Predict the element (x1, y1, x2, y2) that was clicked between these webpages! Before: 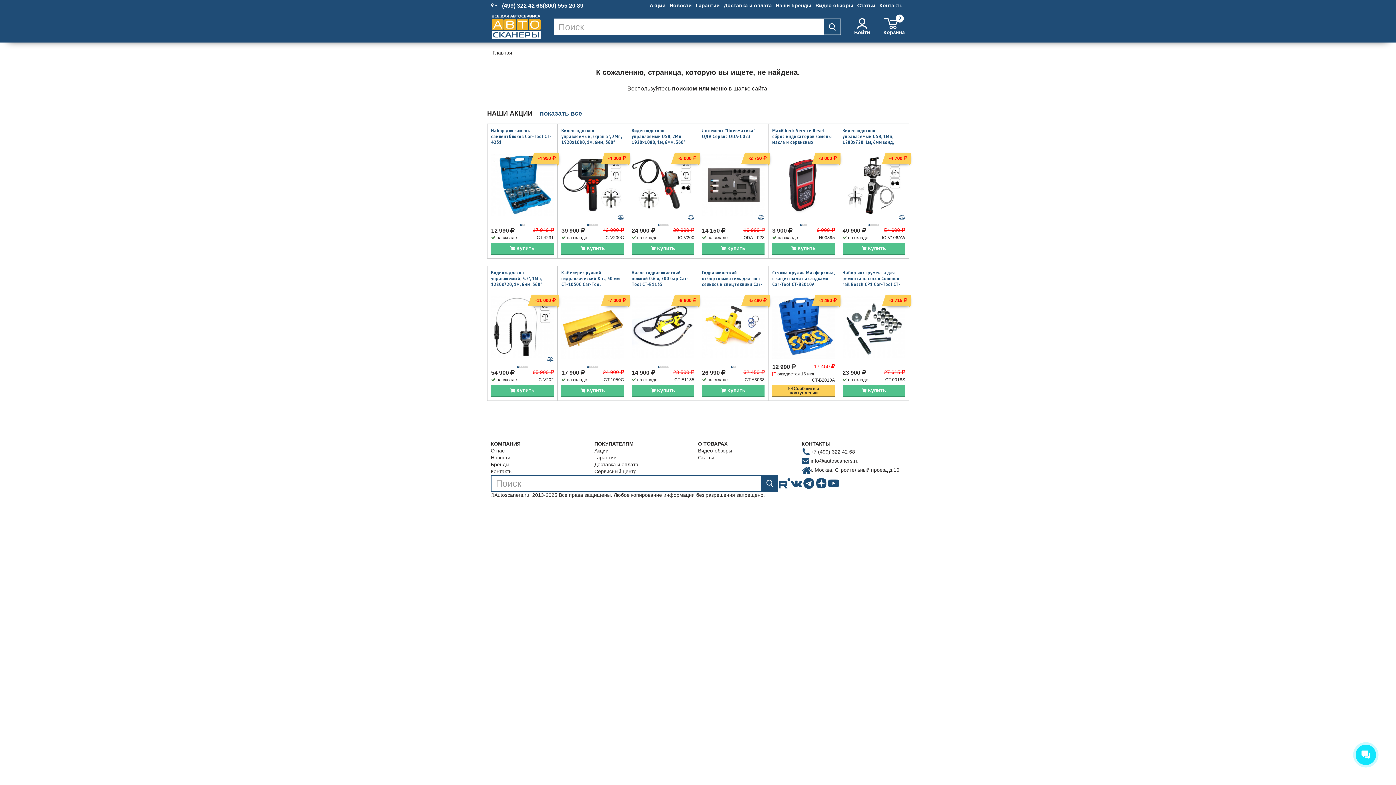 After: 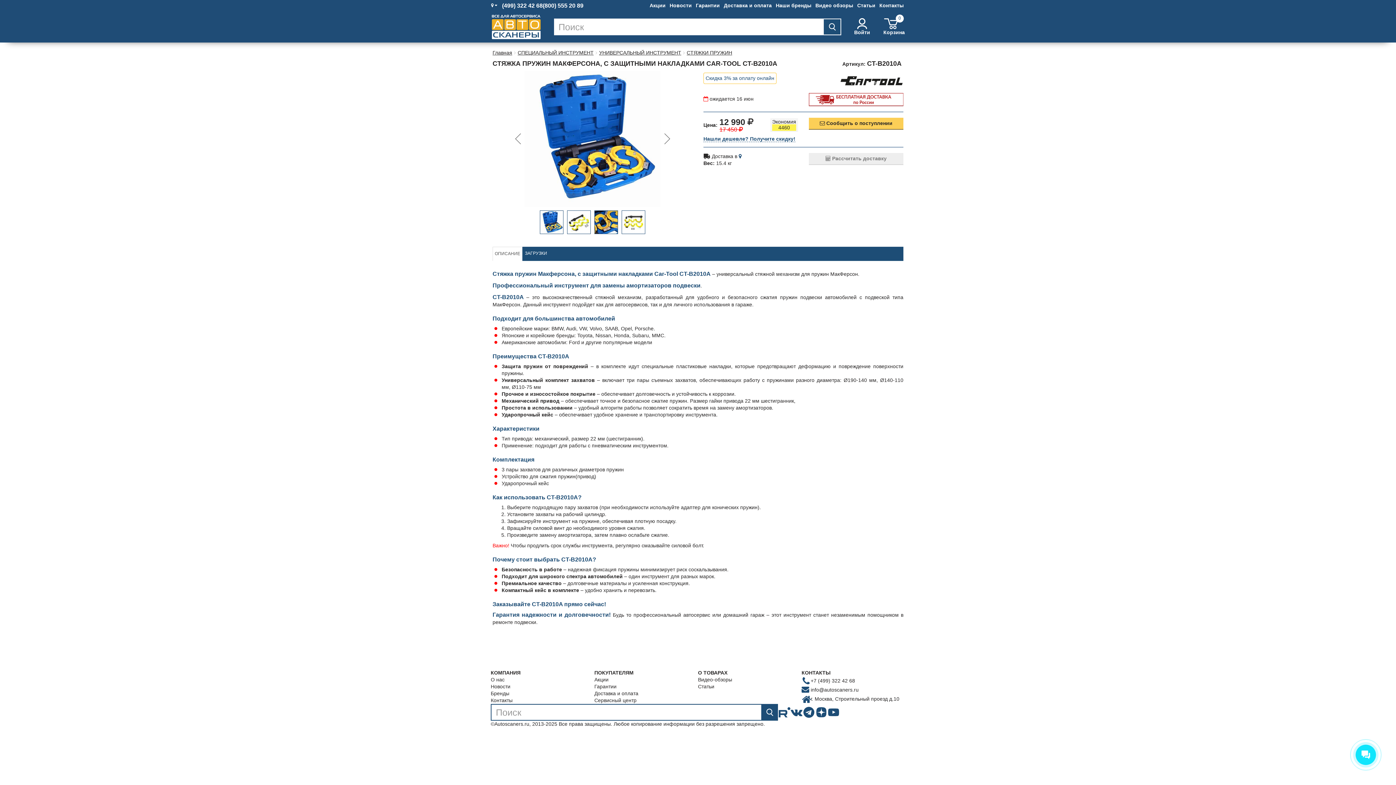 Action: bbox: (772, 289, 835, 364)